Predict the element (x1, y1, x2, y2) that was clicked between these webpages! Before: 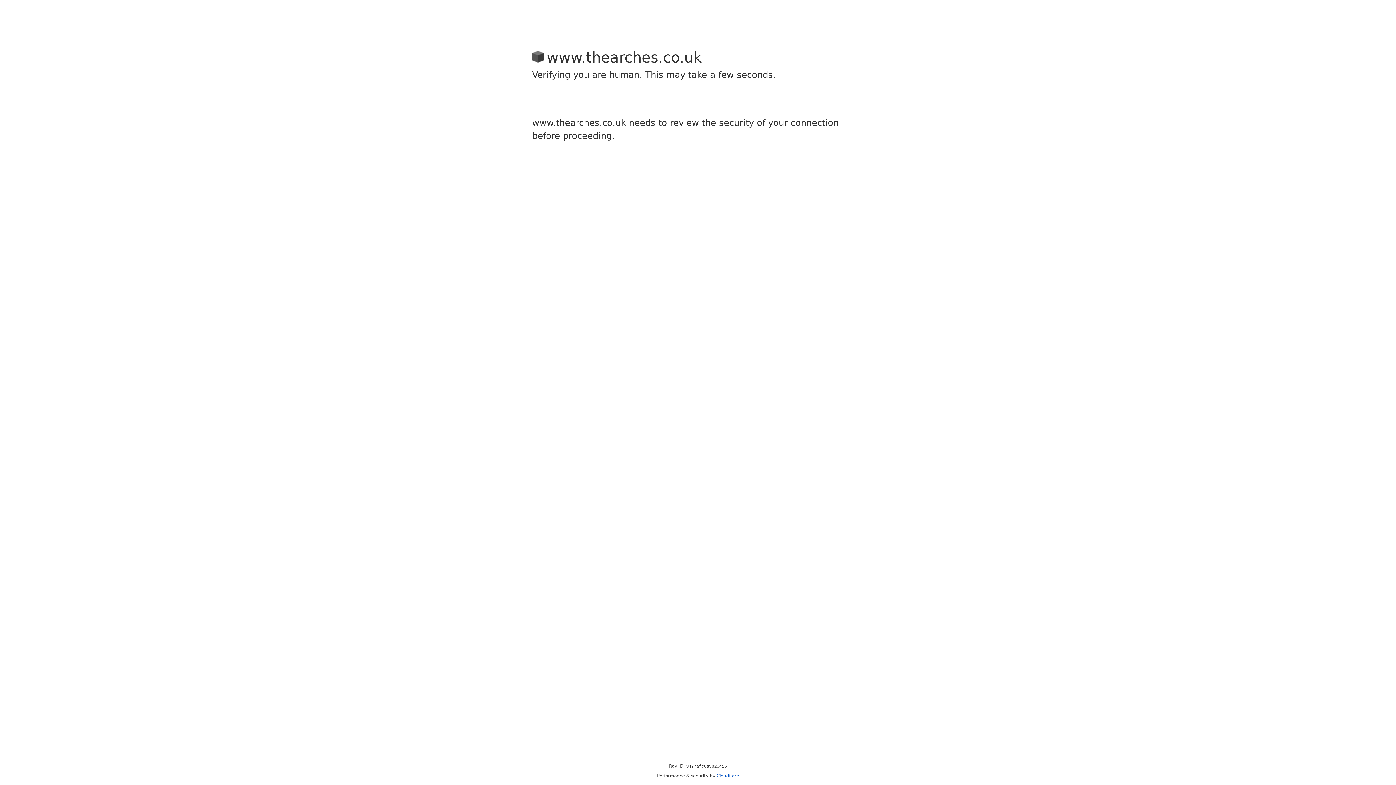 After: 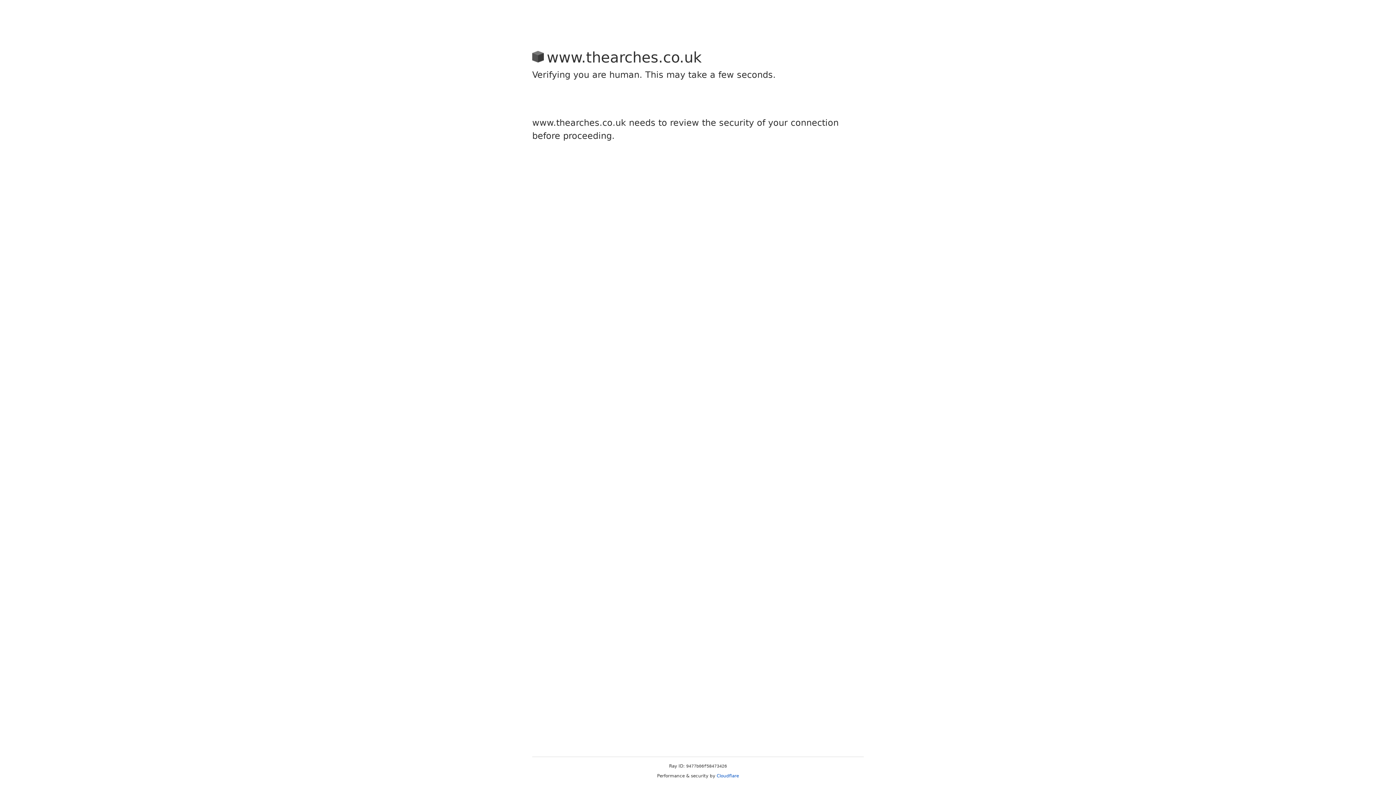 Action: bbox: (716, 773, 739, 778) label: Cloudflare